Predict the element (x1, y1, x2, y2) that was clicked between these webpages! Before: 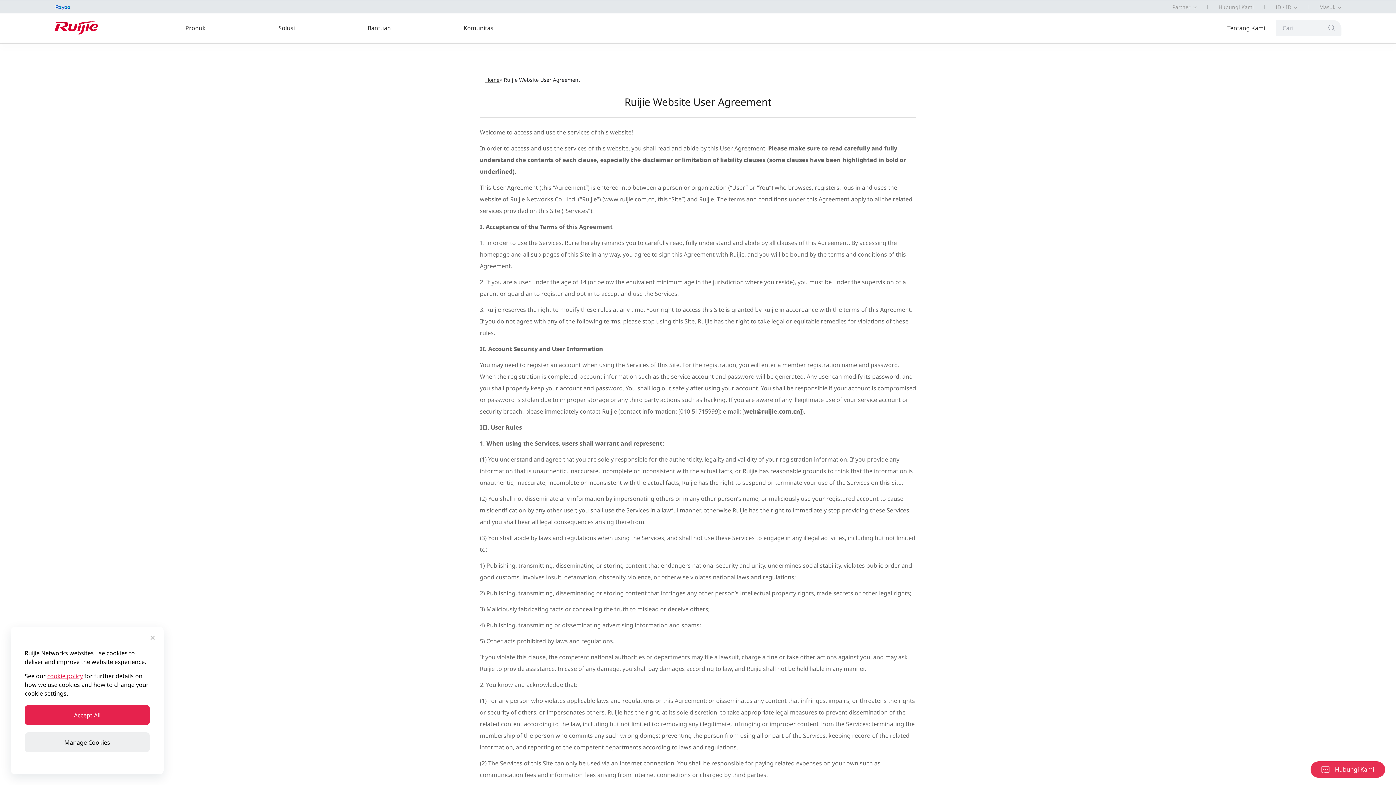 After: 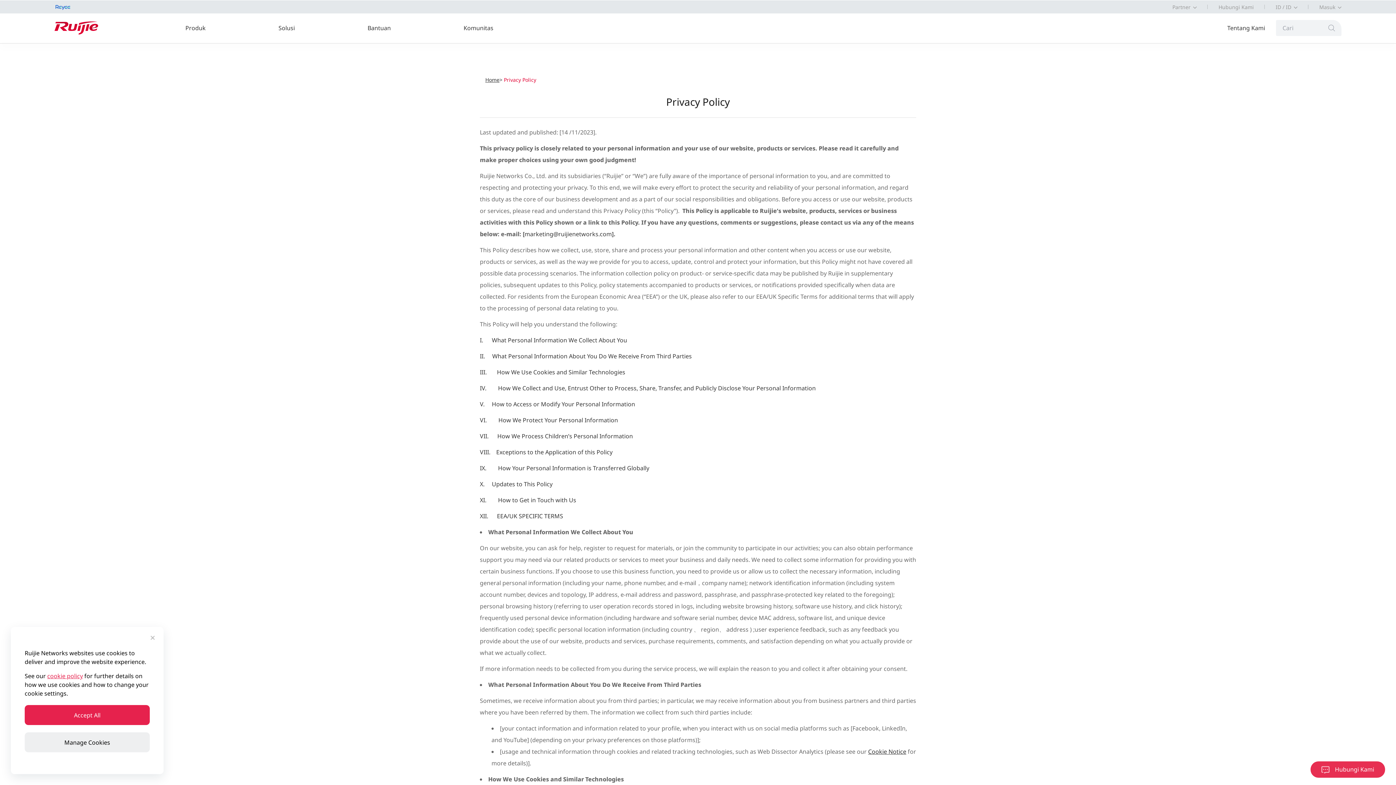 Action: bbox: (47, 672, 82, 680) label: cookie policy